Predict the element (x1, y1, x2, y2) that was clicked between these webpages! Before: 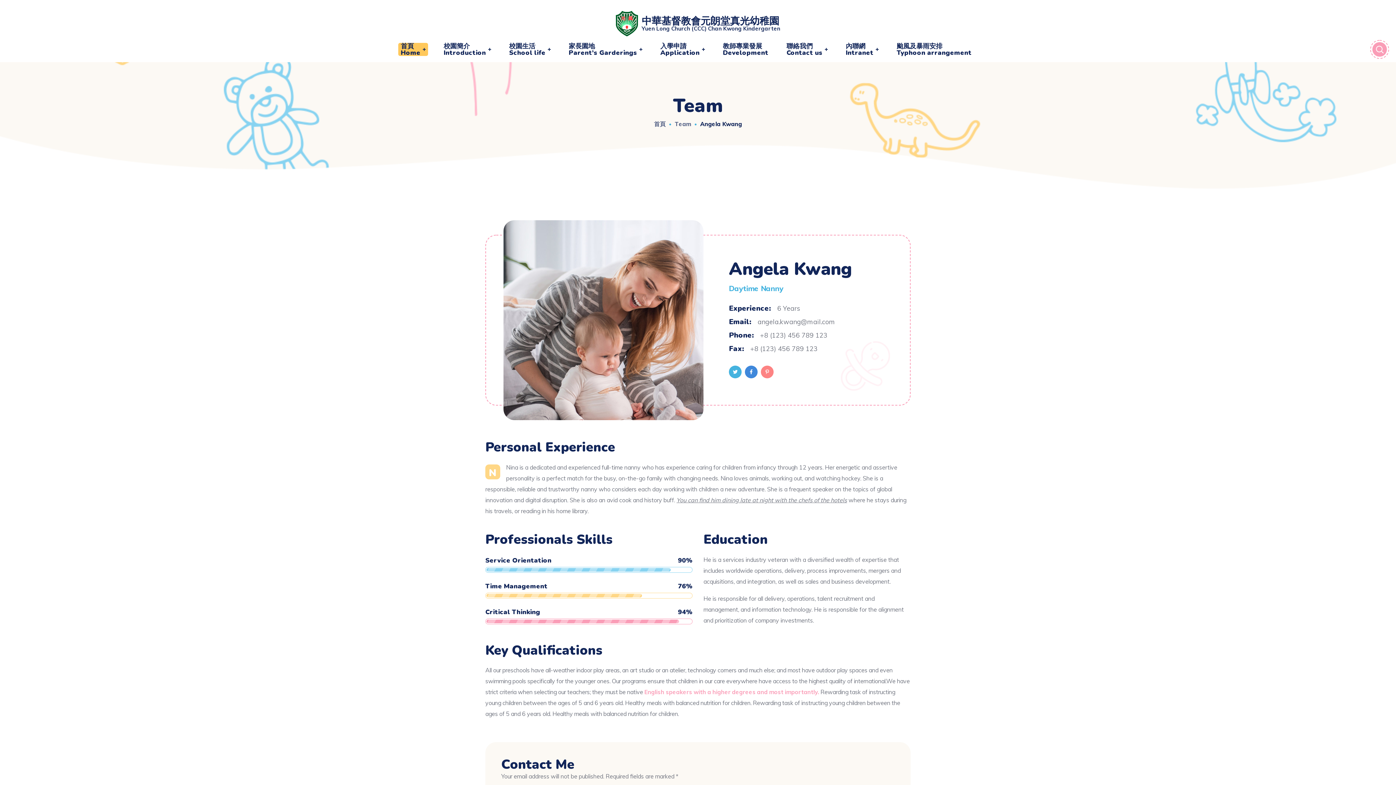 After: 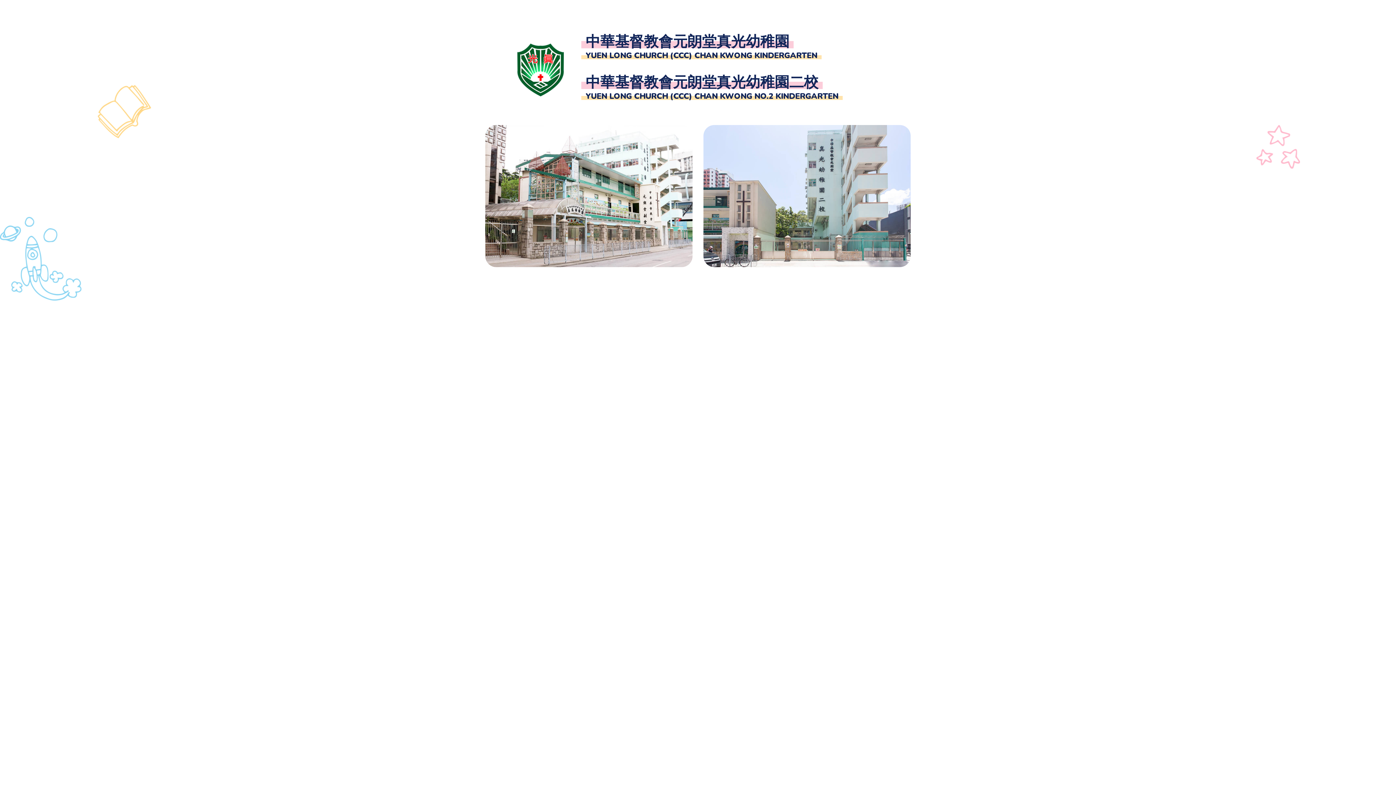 Action: bbox: (615, 19, 638, 26)